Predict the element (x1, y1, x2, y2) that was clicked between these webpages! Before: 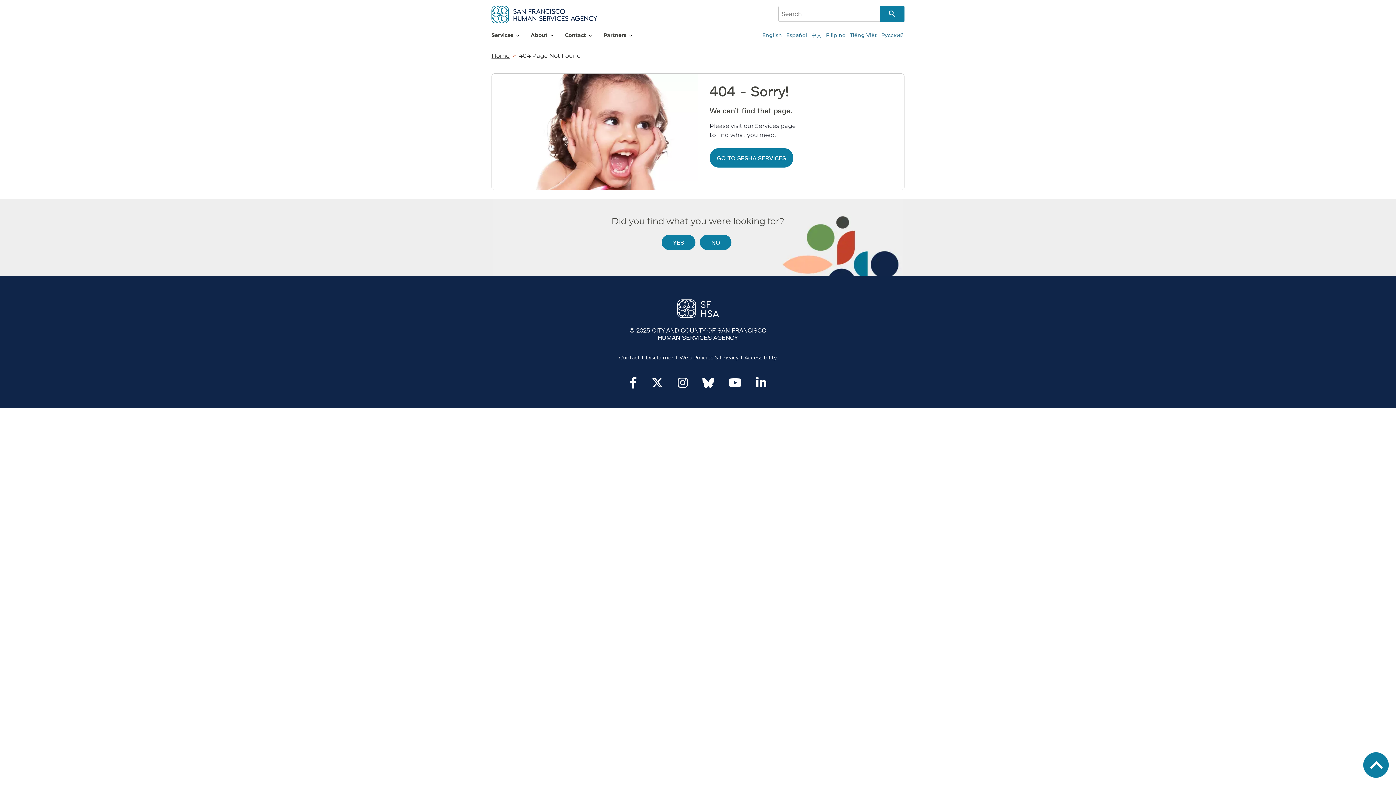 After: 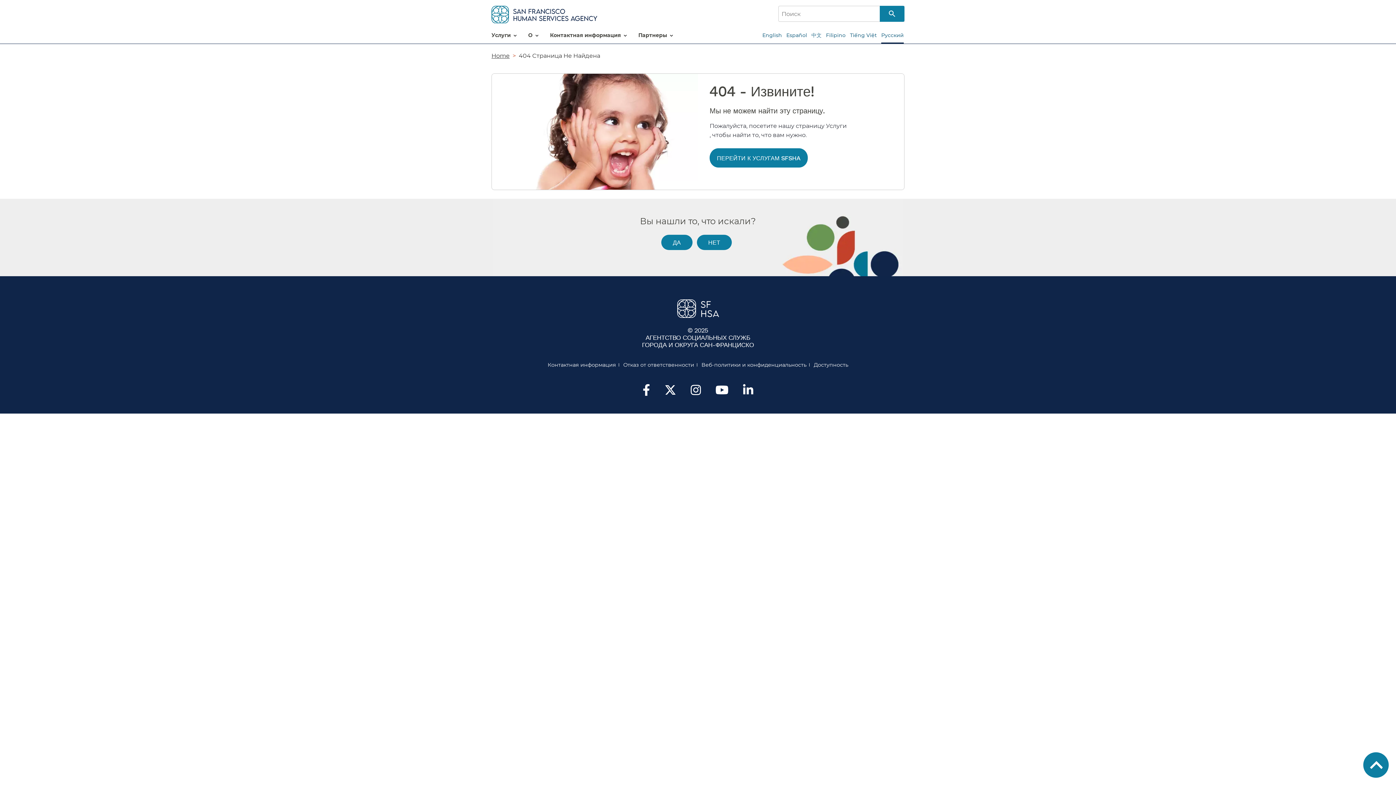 Action: label: Русский bbox: (881, 32, 904, 38)